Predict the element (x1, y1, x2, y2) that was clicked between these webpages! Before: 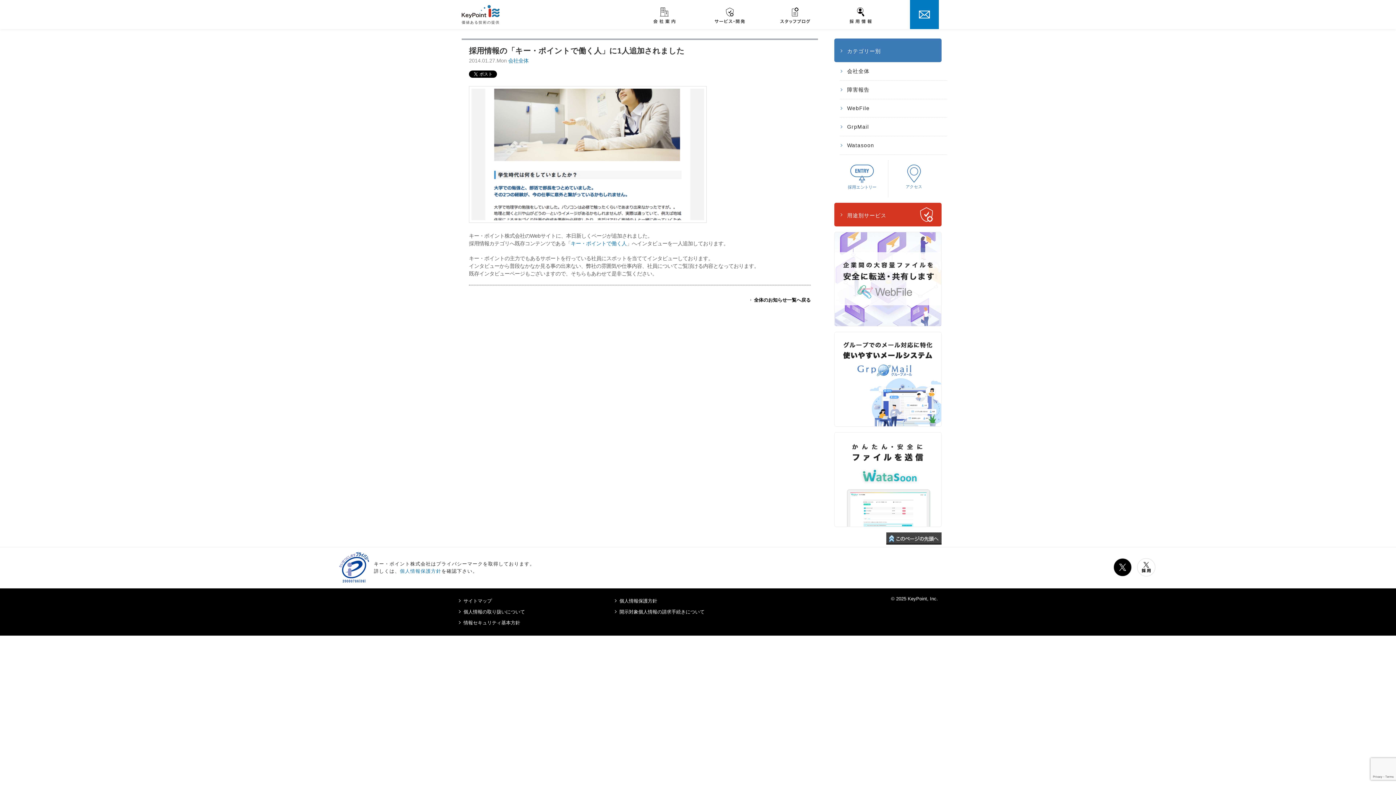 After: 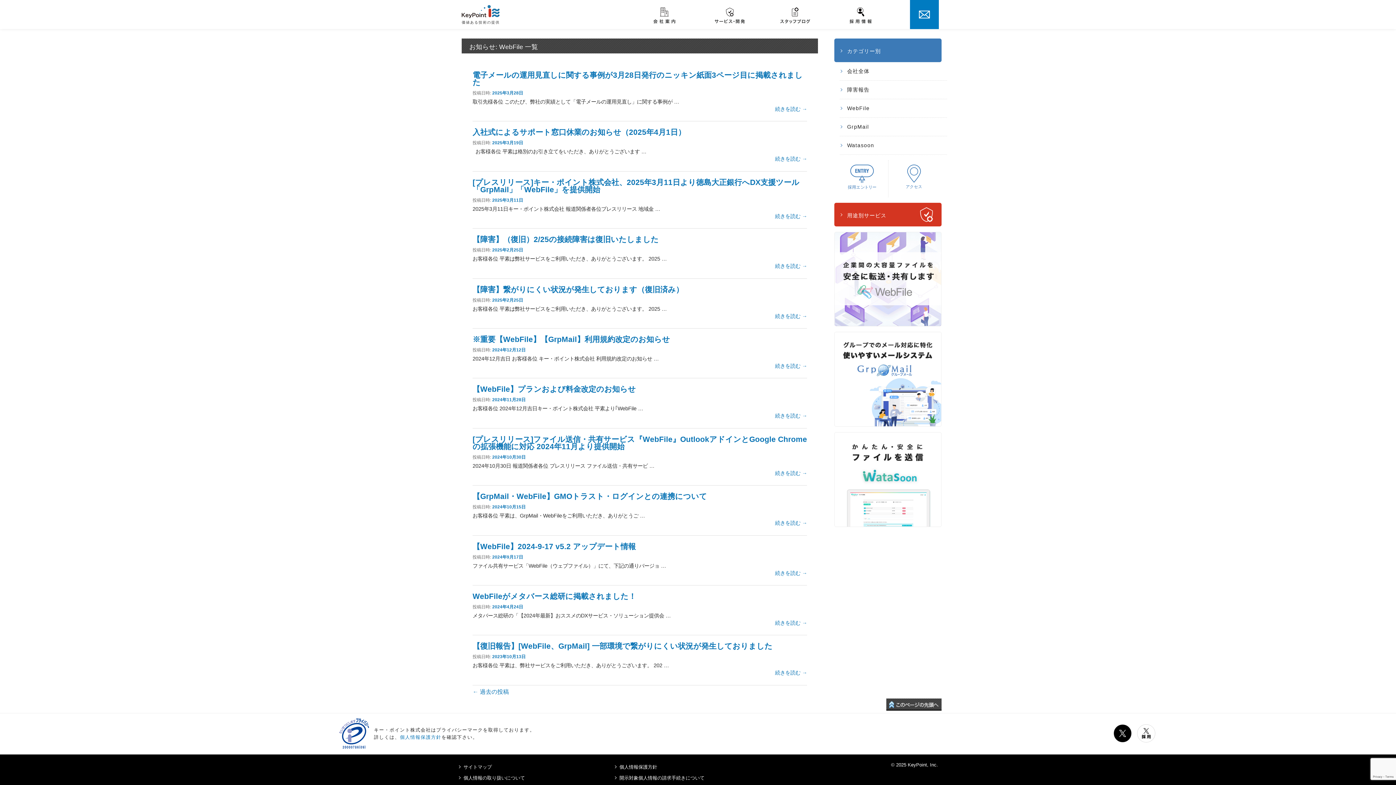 Action: bbox: (834, 99, 947, 117) label: WebFile